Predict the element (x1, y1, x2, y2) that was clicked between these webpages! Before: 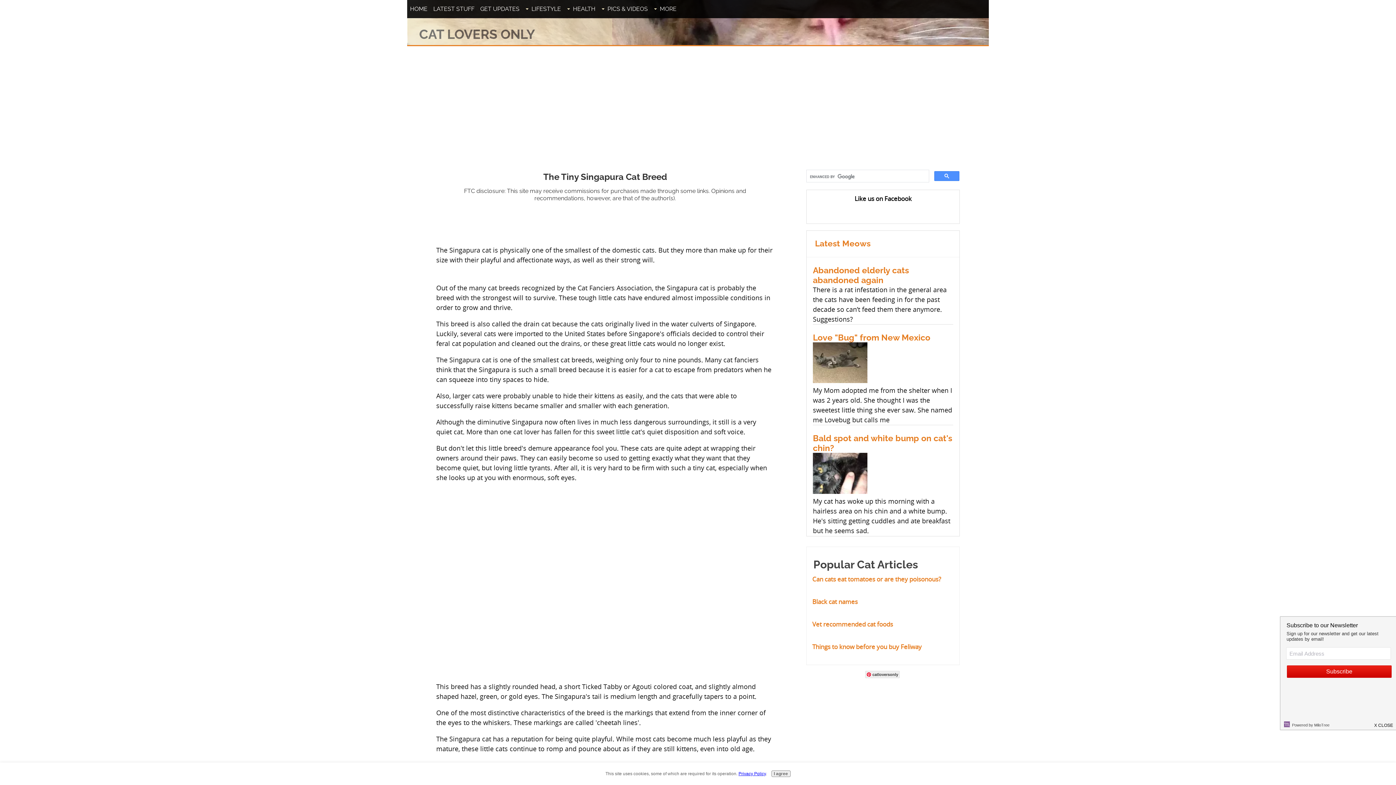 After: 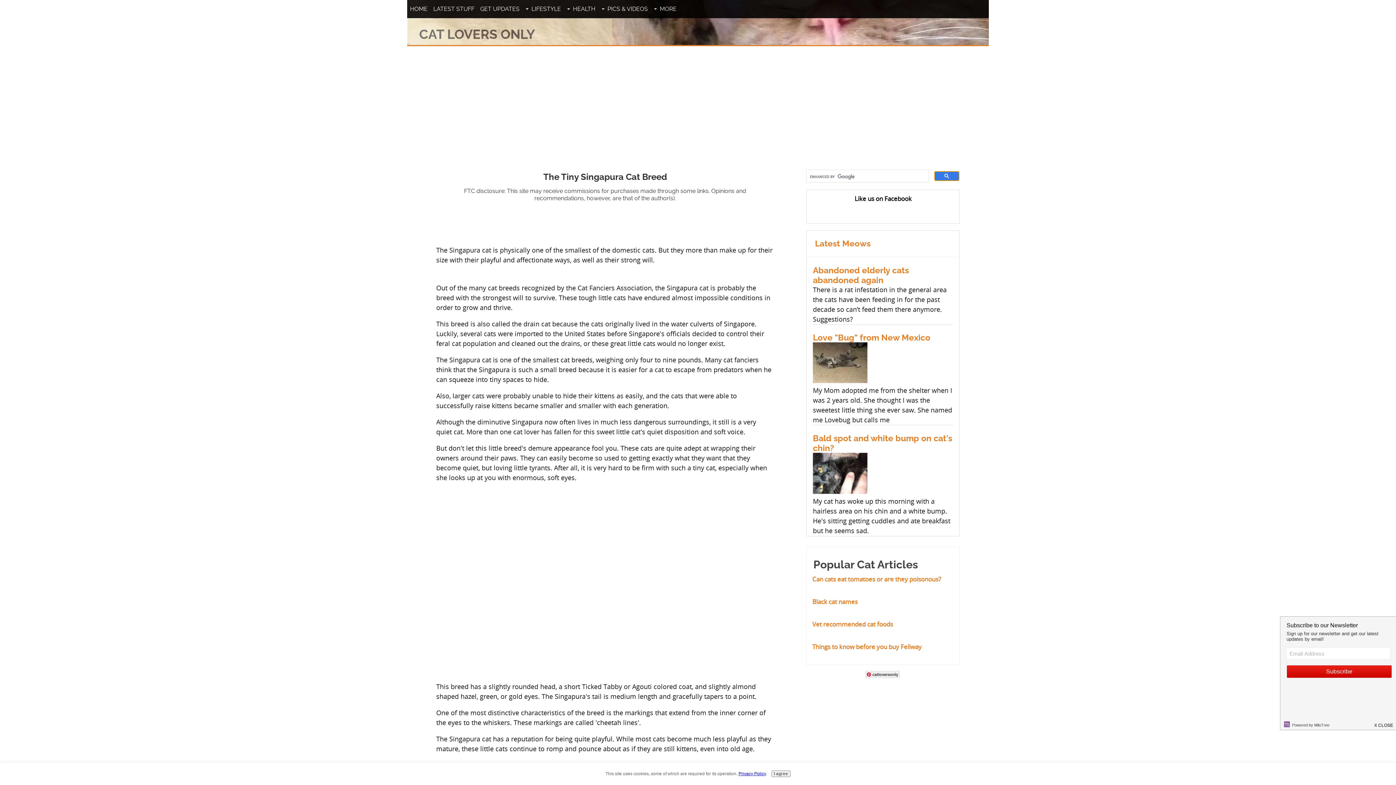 Action: bbox: (934, 171, 959, 181)